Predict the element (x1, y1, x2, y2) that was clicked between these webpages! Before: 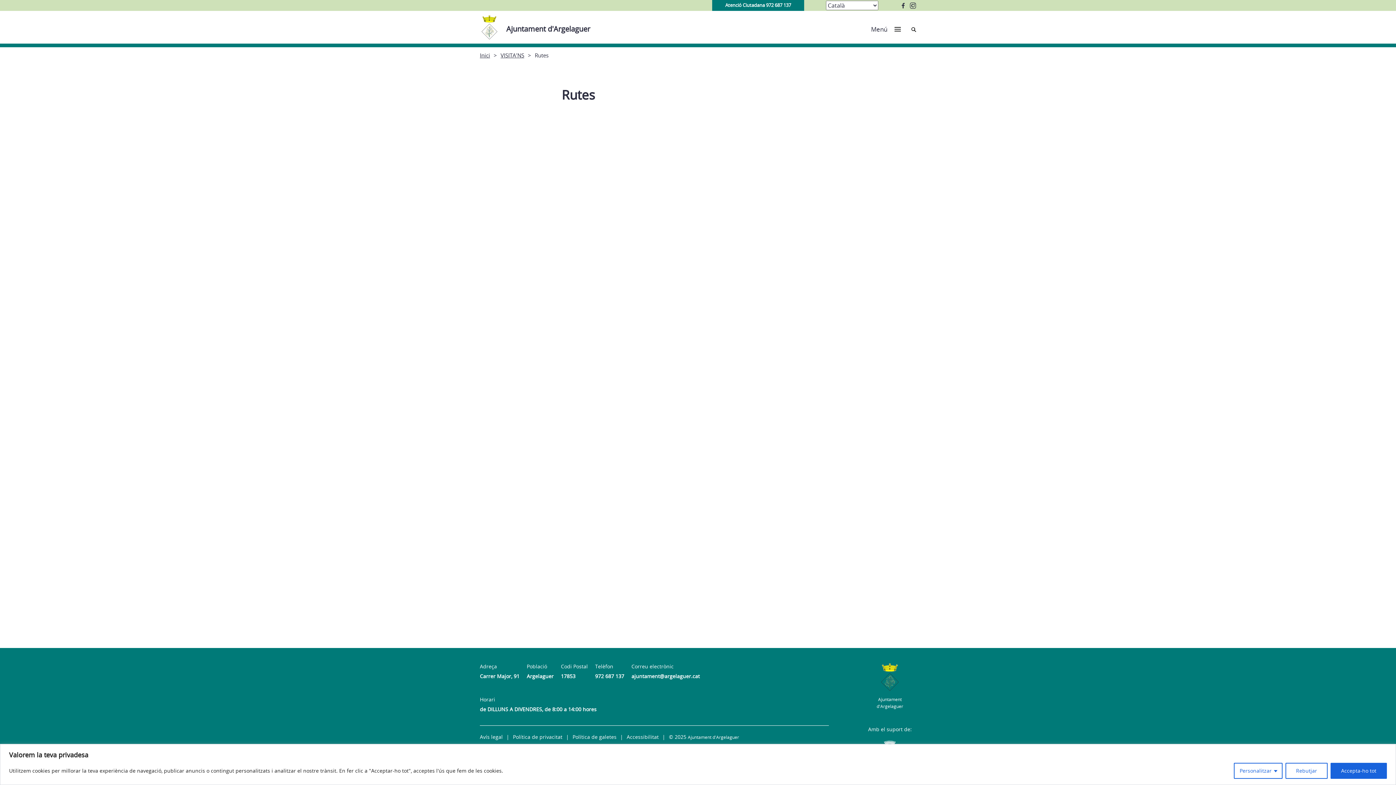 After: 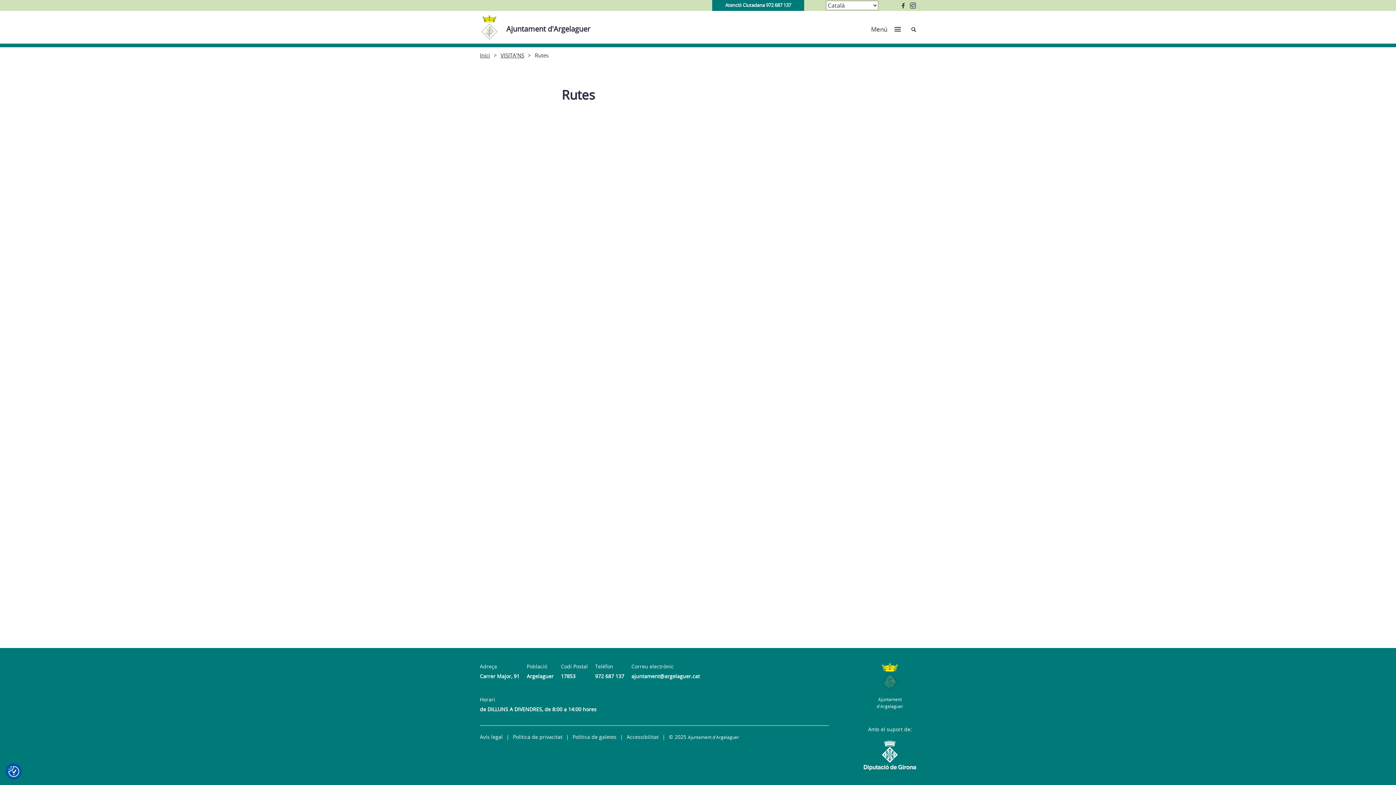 Action: bbox: (1285, 763, 1328, 779) label: Rebutjar